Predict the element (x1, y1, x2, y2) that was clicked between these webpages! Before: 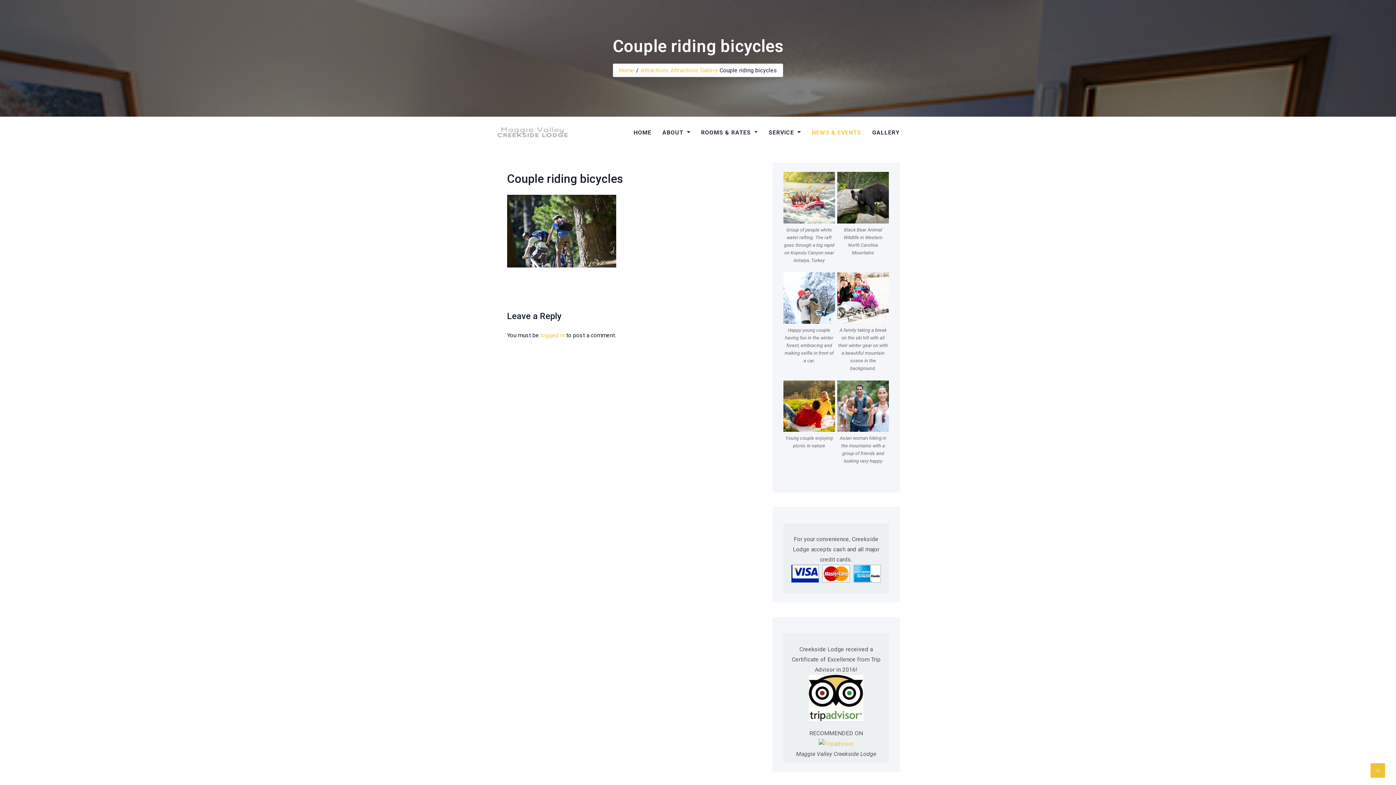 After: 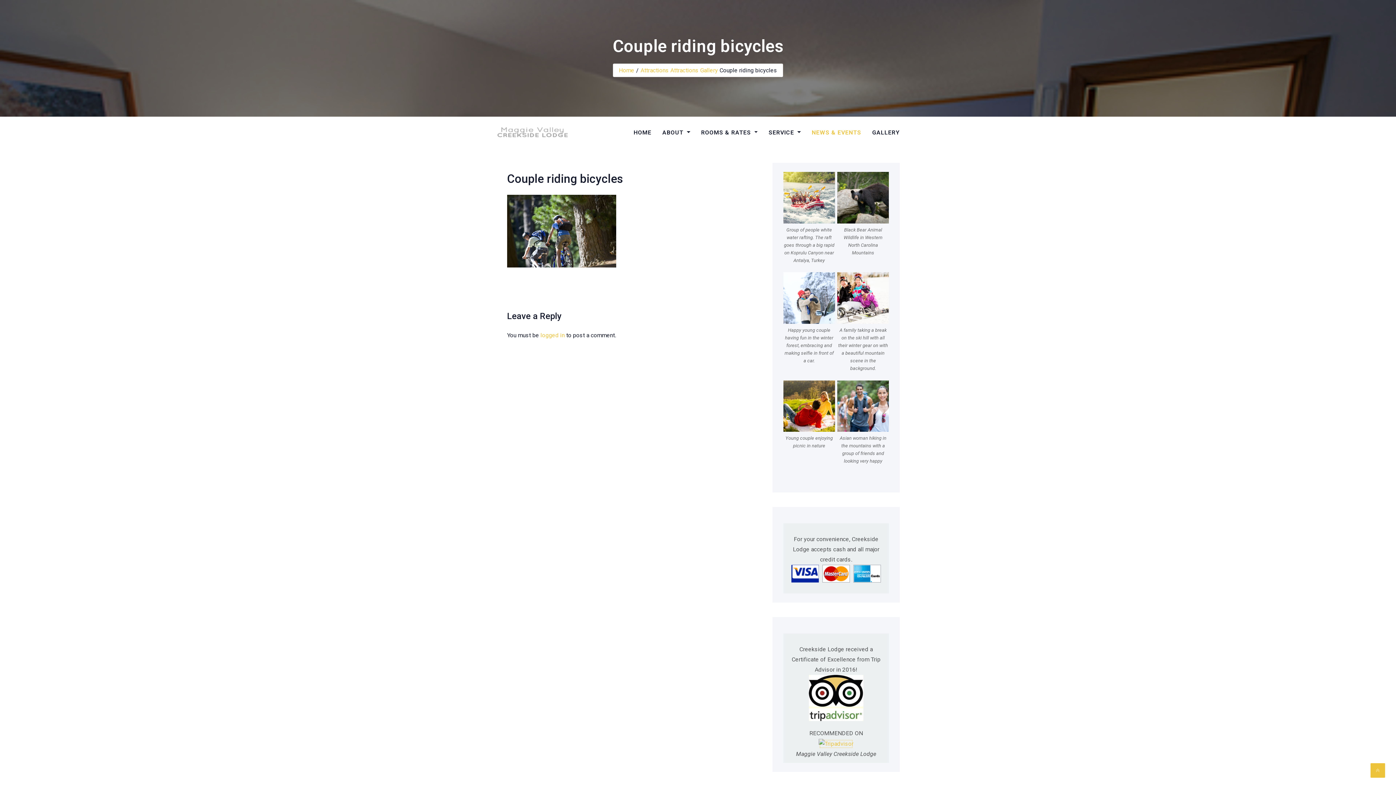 Action: bbox: (818, 740, 853, 747)